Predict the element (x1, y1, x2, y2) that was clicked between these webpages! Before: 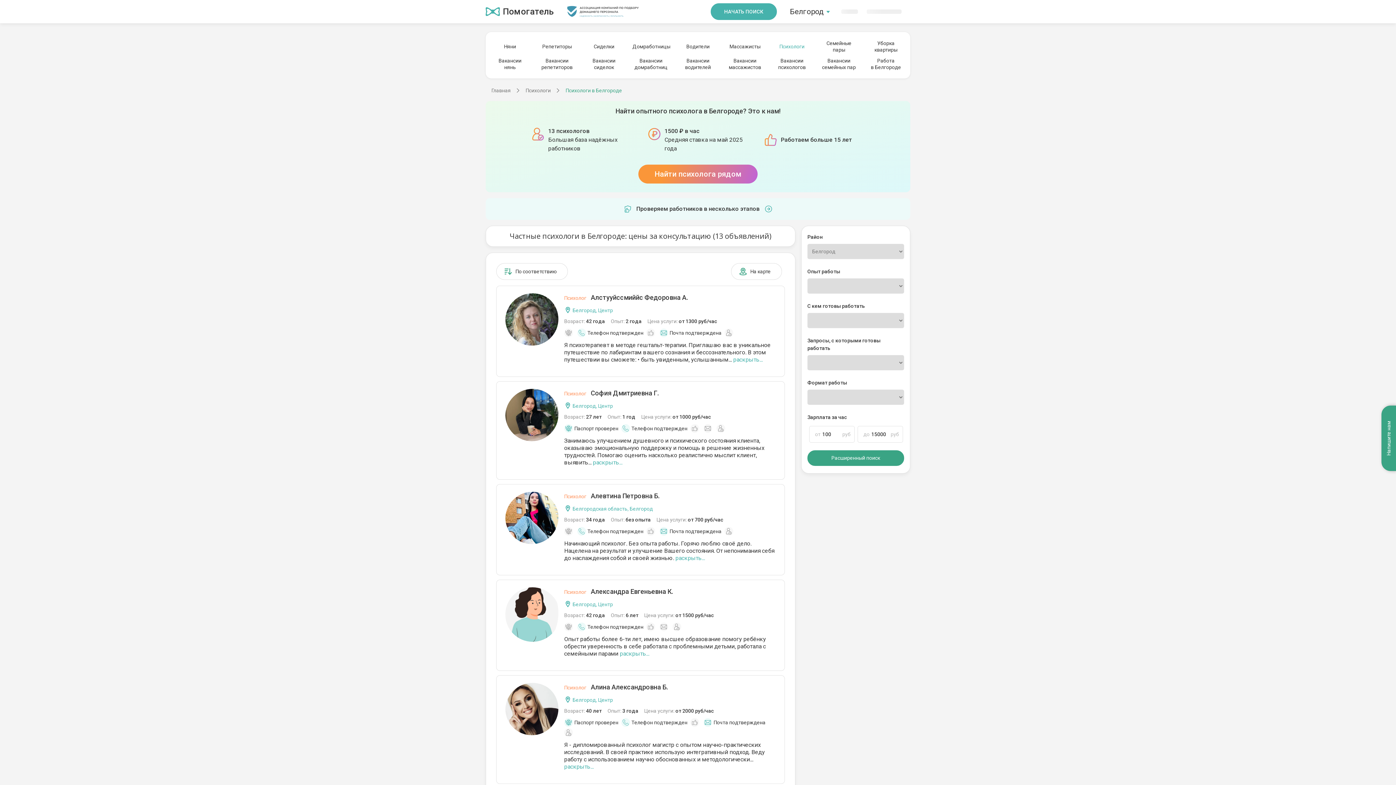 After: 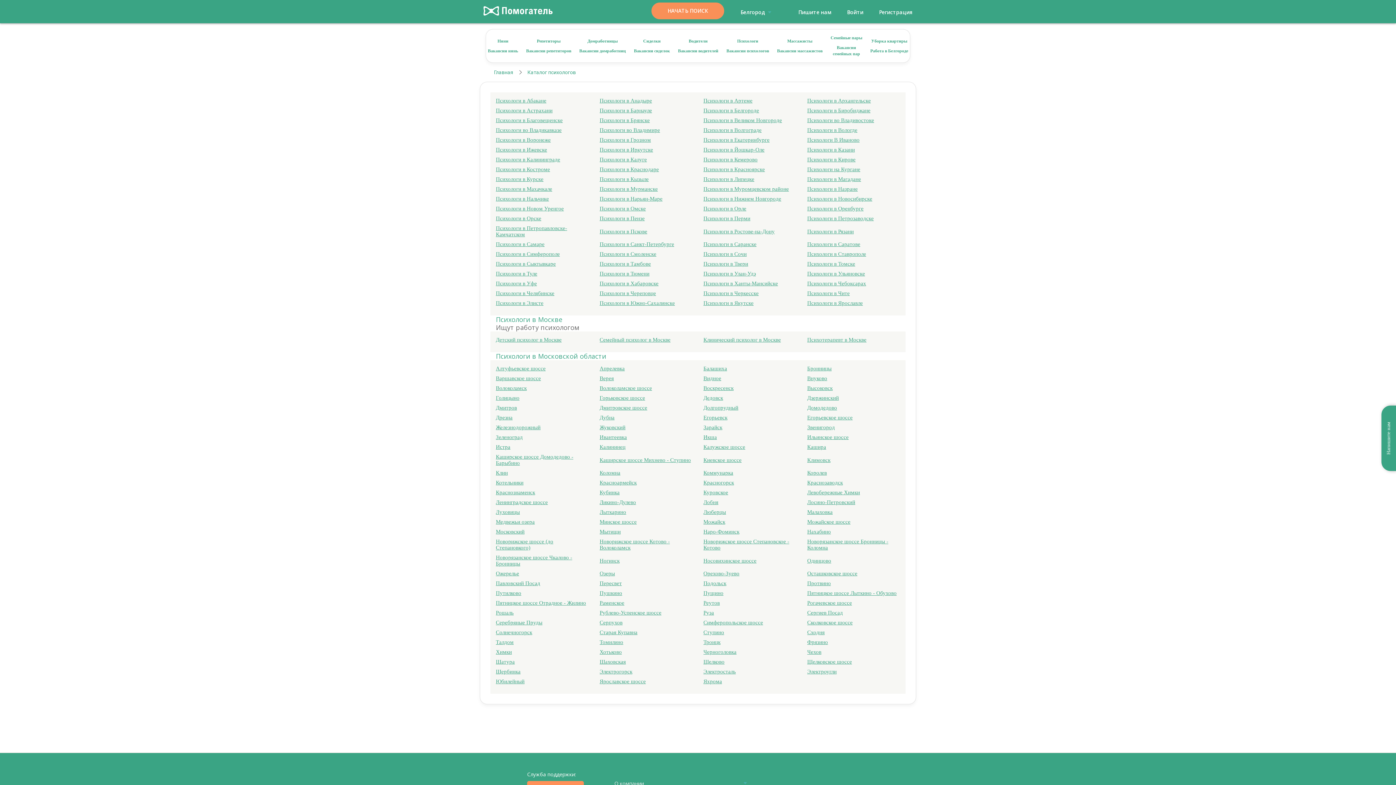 Action: label: Психологи bbox: (525, 86, 550, 94)